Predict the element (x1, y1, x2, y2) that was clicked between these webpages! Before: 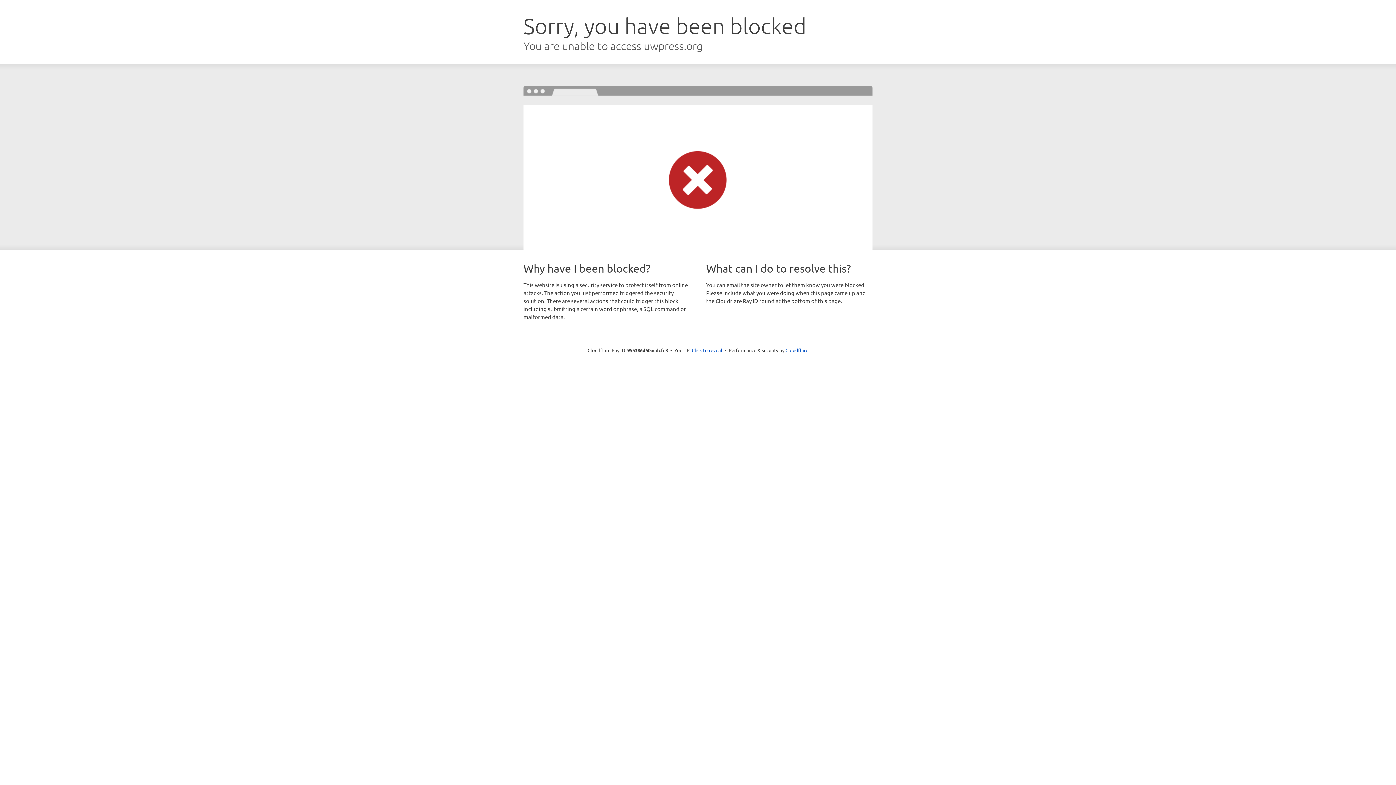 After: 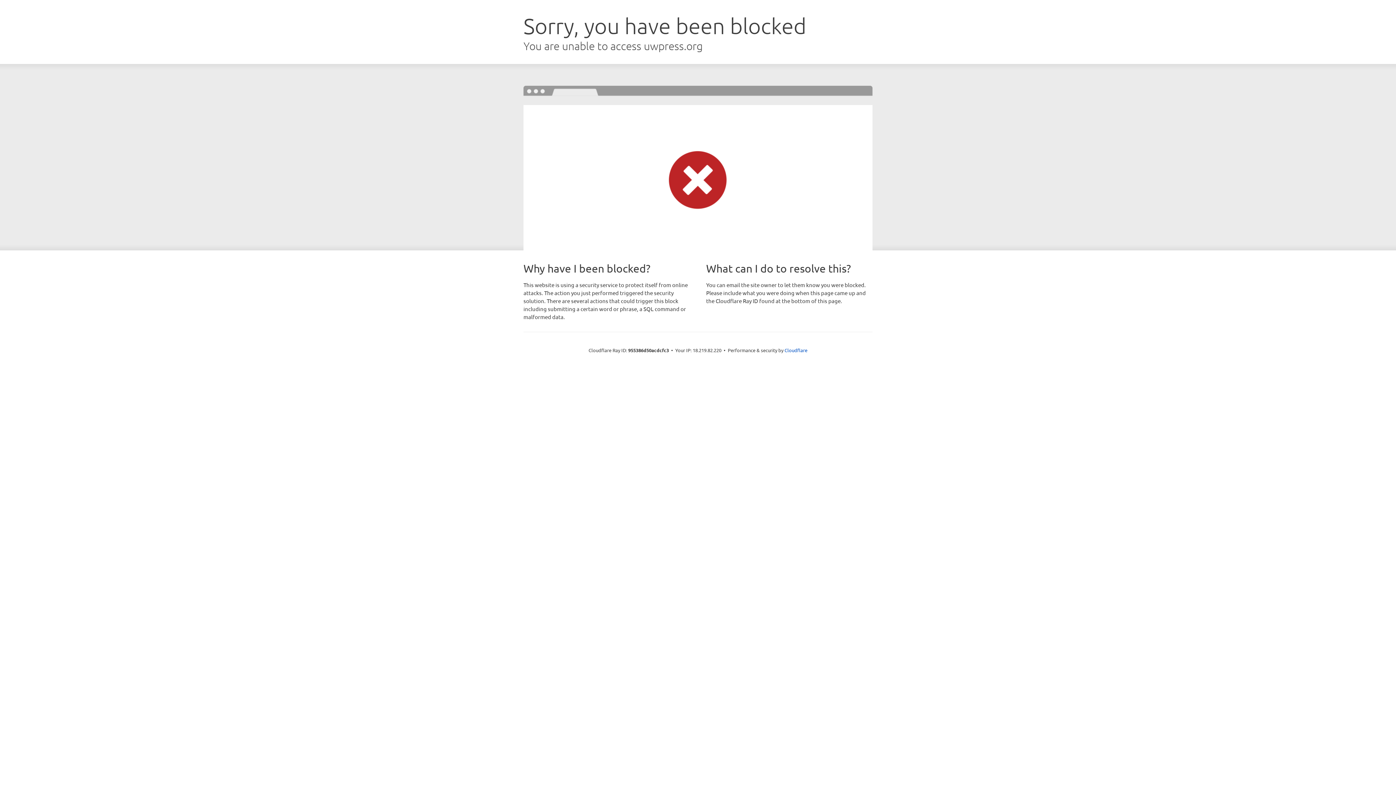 Action: bbox: (692, 346, 722, 353) label: Click to reveal